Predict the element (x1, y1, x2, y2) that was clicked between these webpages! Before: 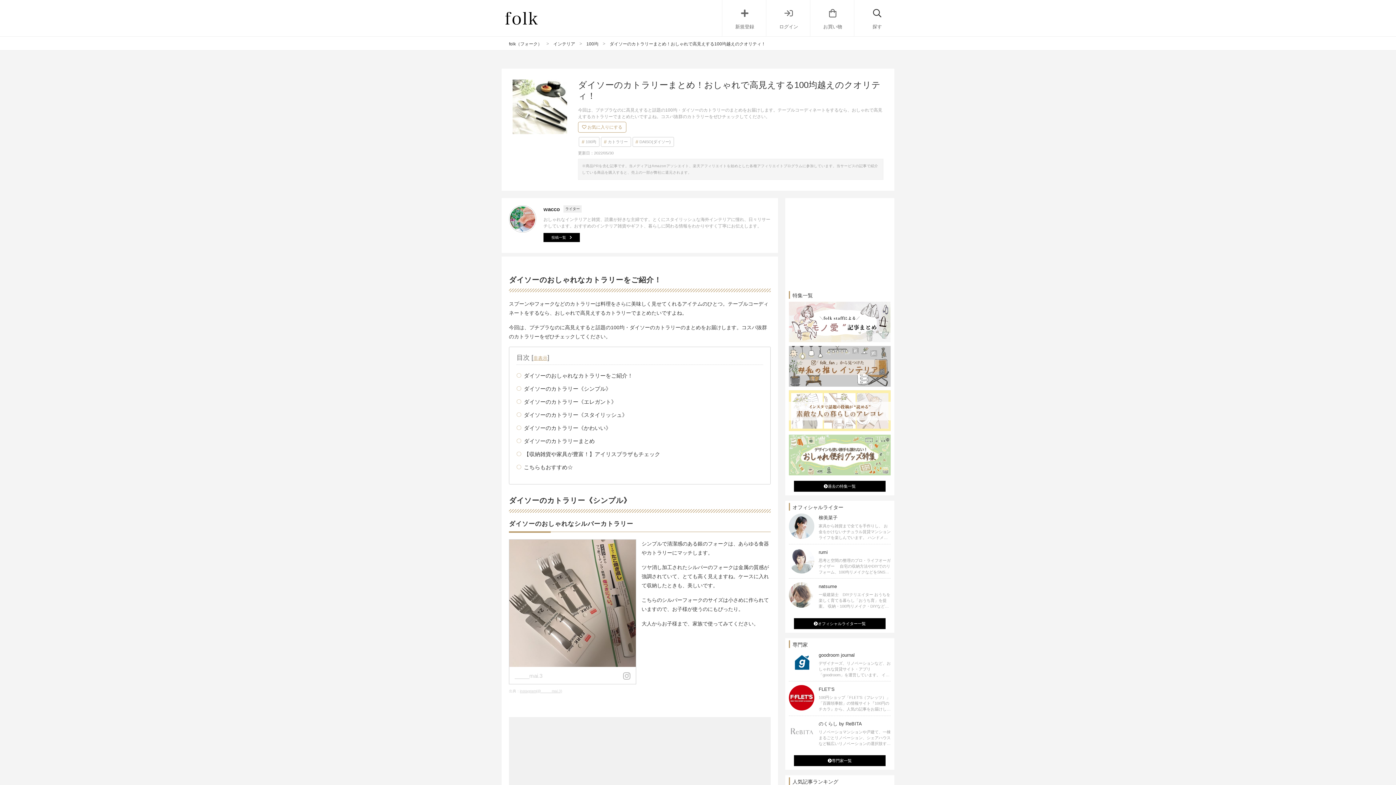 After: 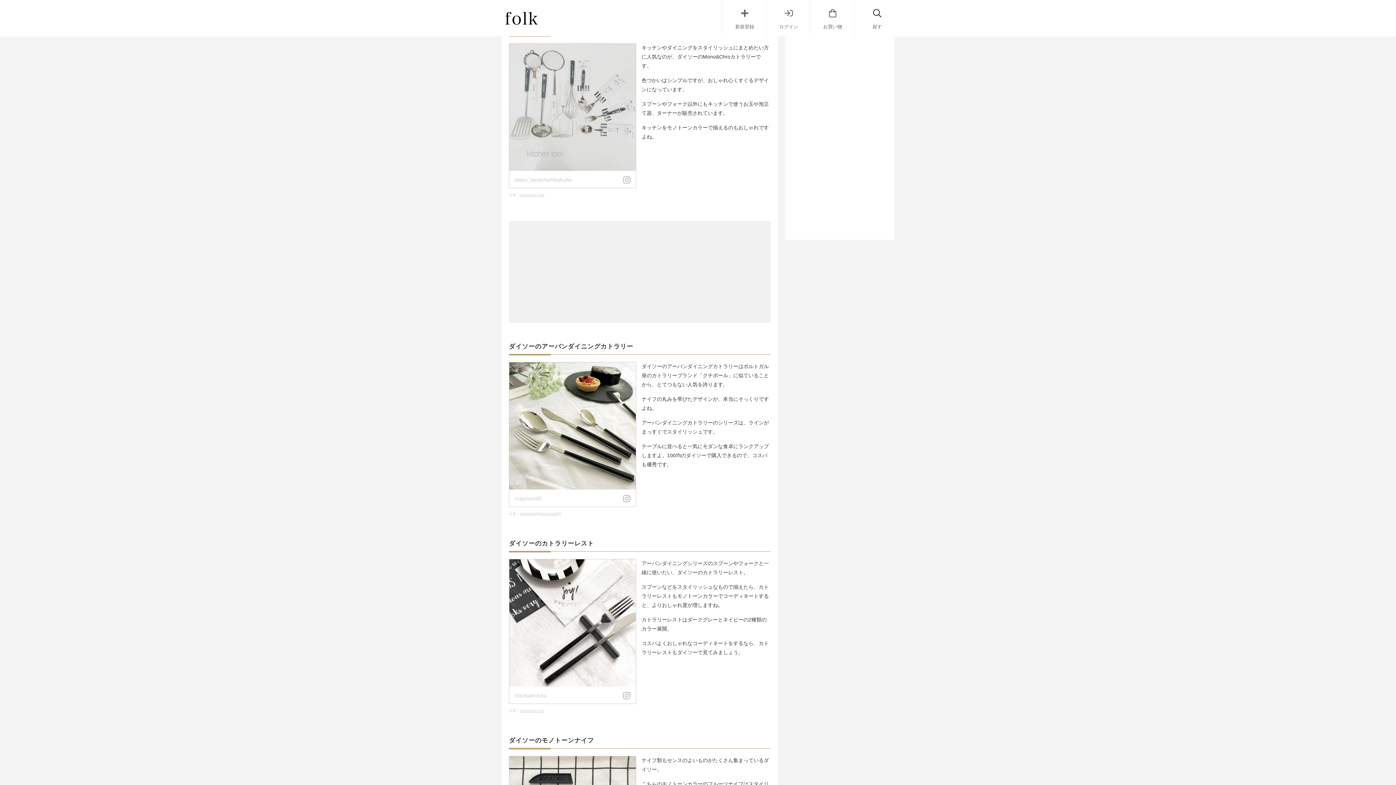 Action: label: ダイソーのカトラリー《スタイリッシュ》 bbox: (524, 412, 627, 418)